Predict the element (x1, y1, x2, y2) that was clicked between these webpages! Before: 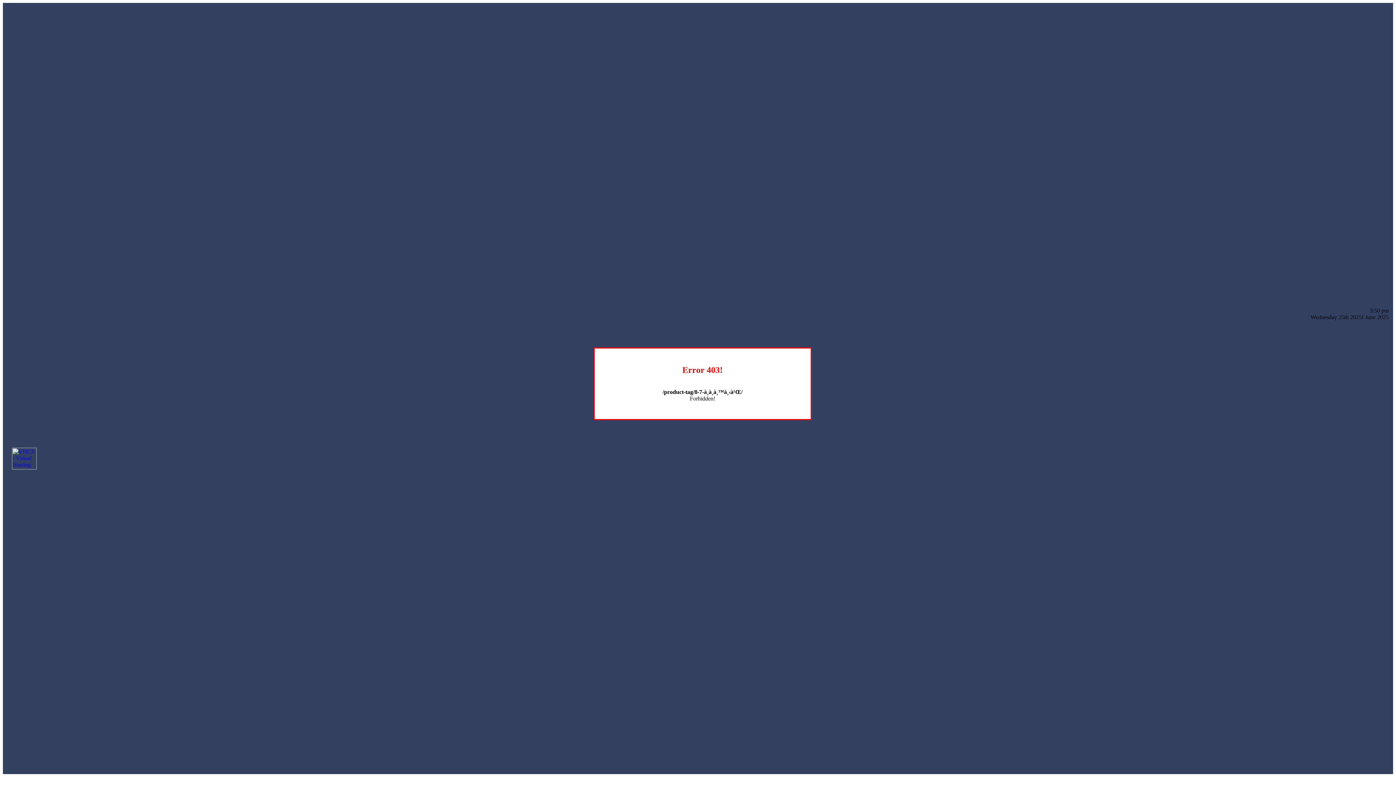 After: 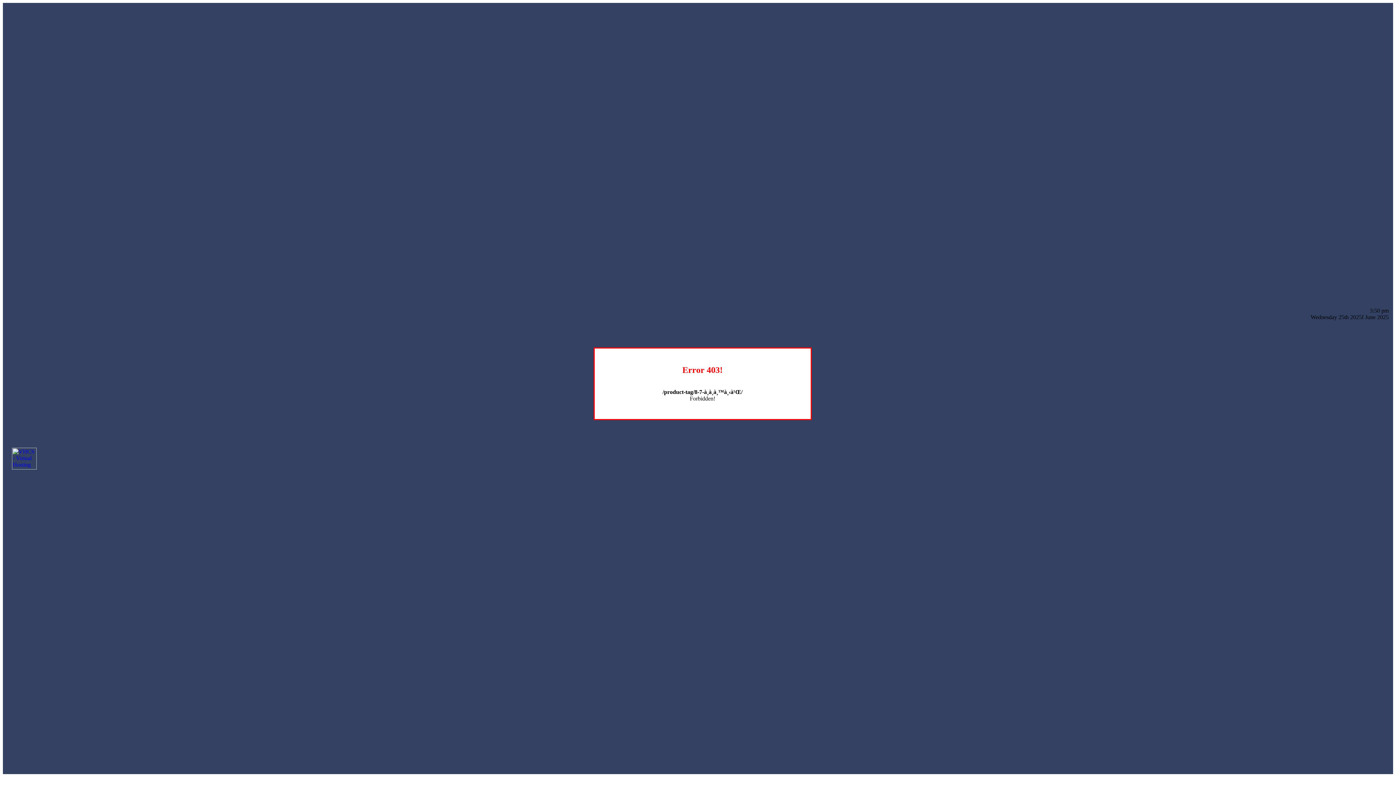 Action: bbox: (12, 464, 36, 470)